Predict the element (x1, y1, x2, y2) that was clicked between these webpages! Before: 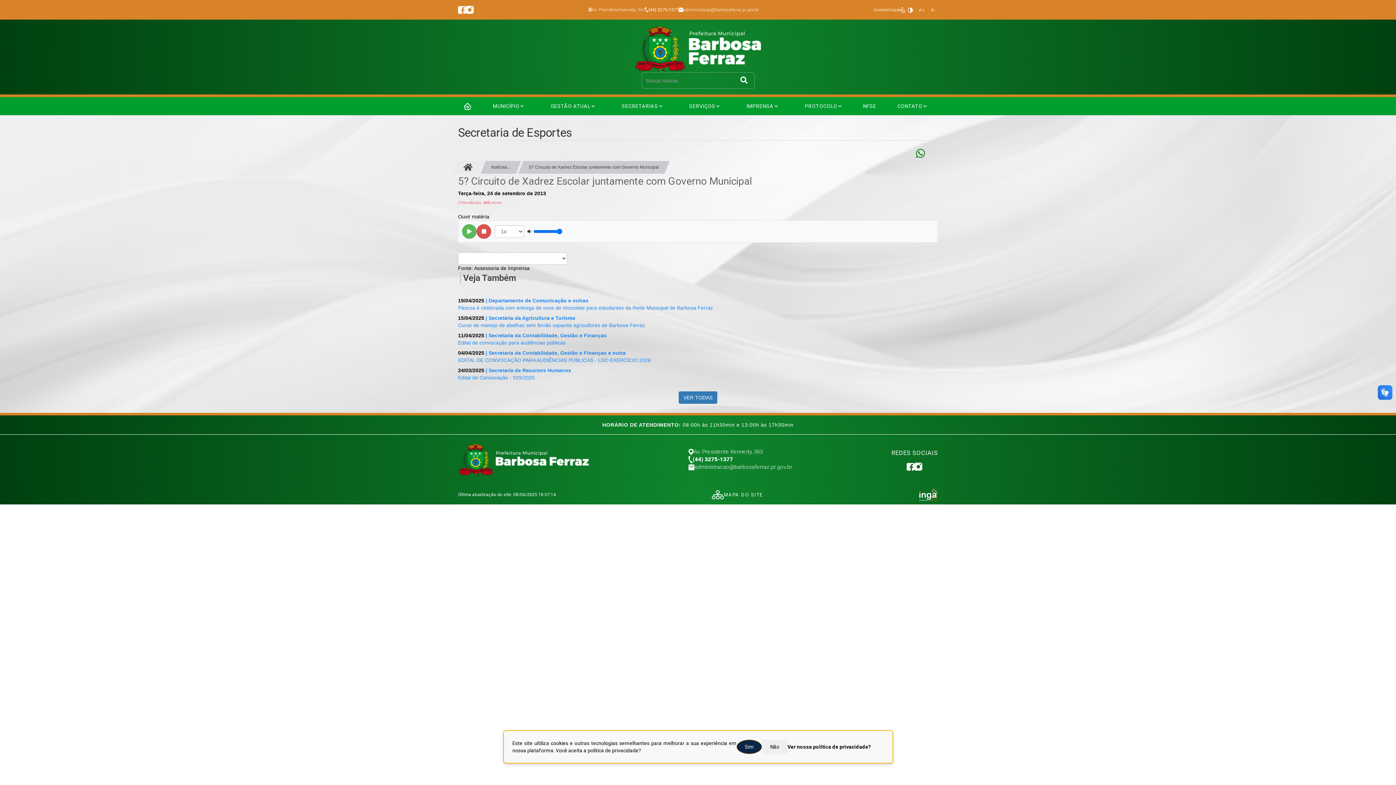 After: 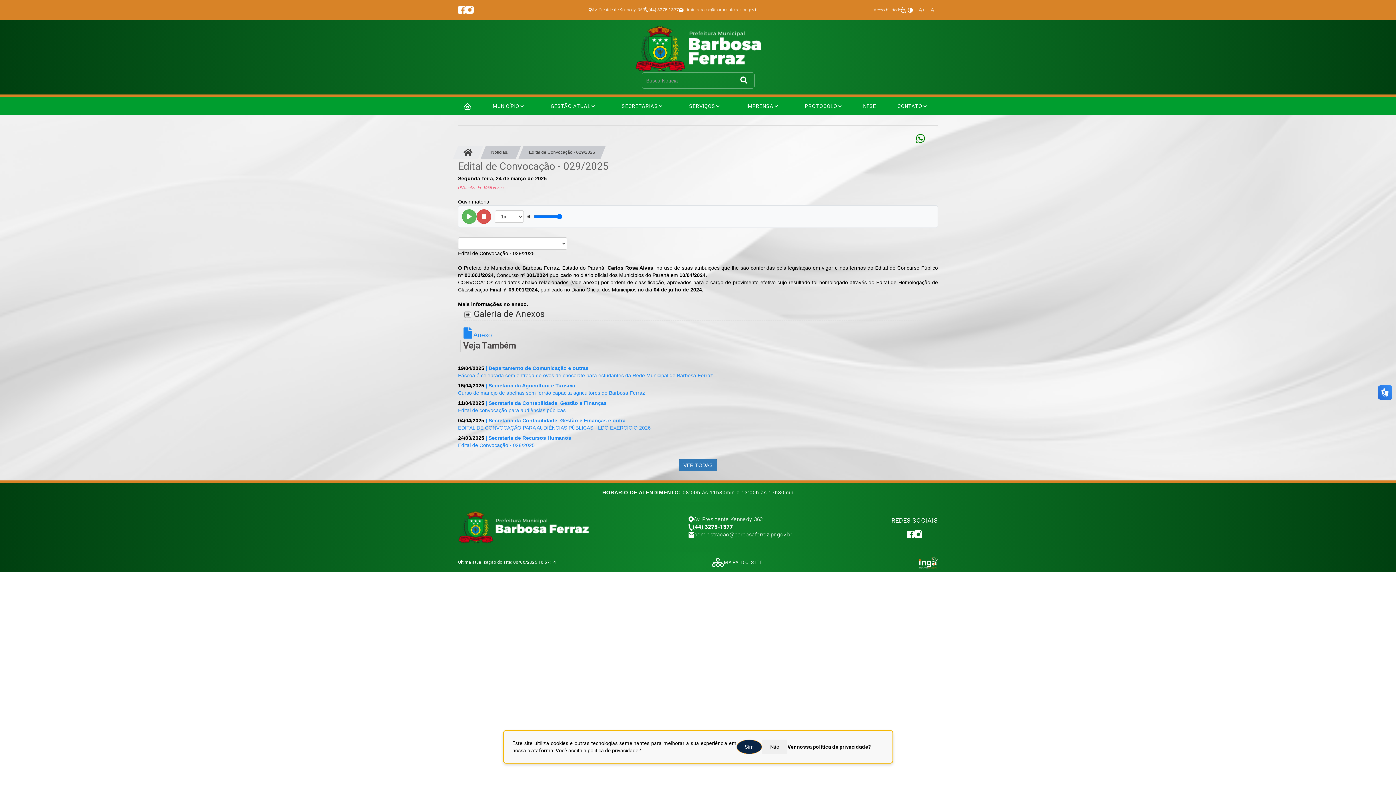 Action: bbox: (458, 374, 534, 380) label: Edital de Convocação - 029/2025